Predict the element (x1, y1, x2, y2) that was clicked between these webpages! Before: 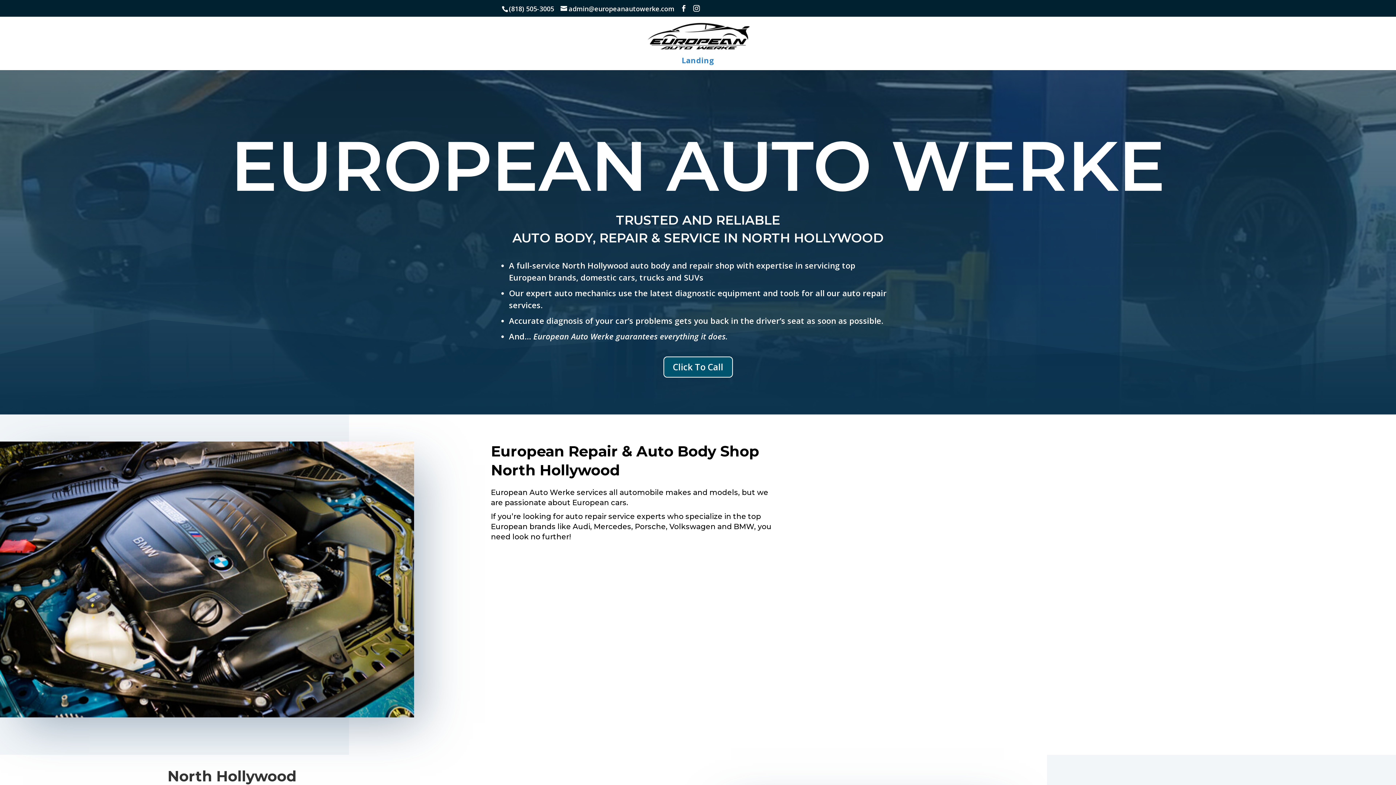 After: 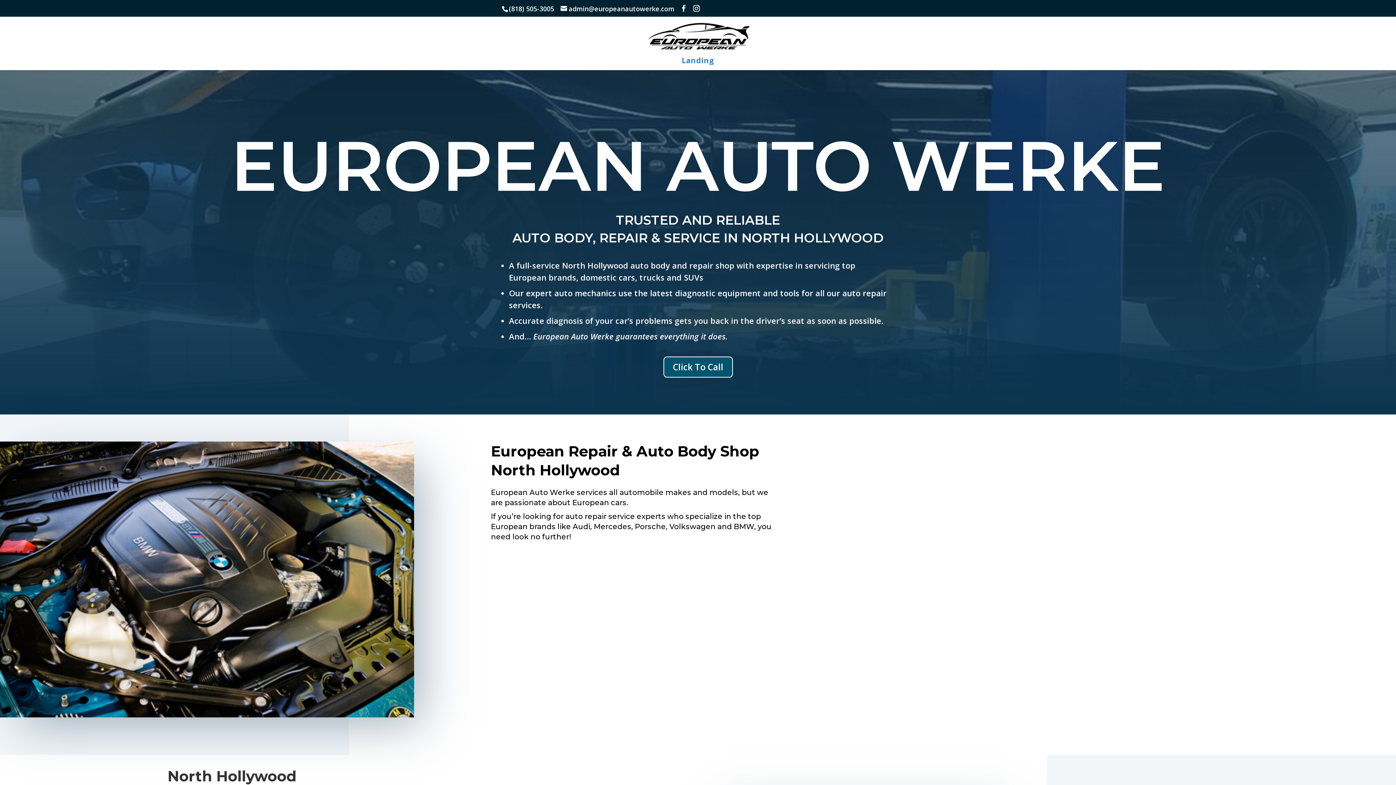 Action: bbox: (647, 32, 750, 39)